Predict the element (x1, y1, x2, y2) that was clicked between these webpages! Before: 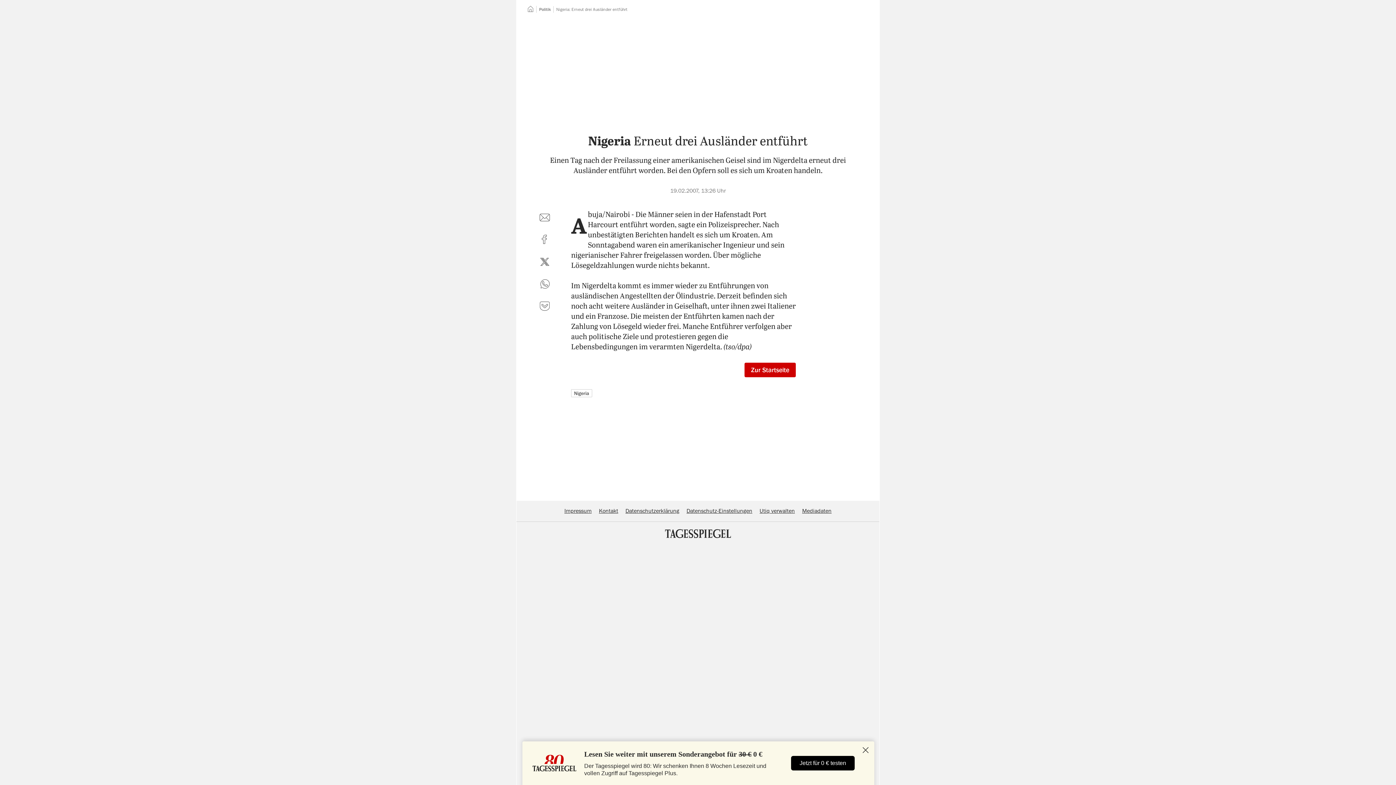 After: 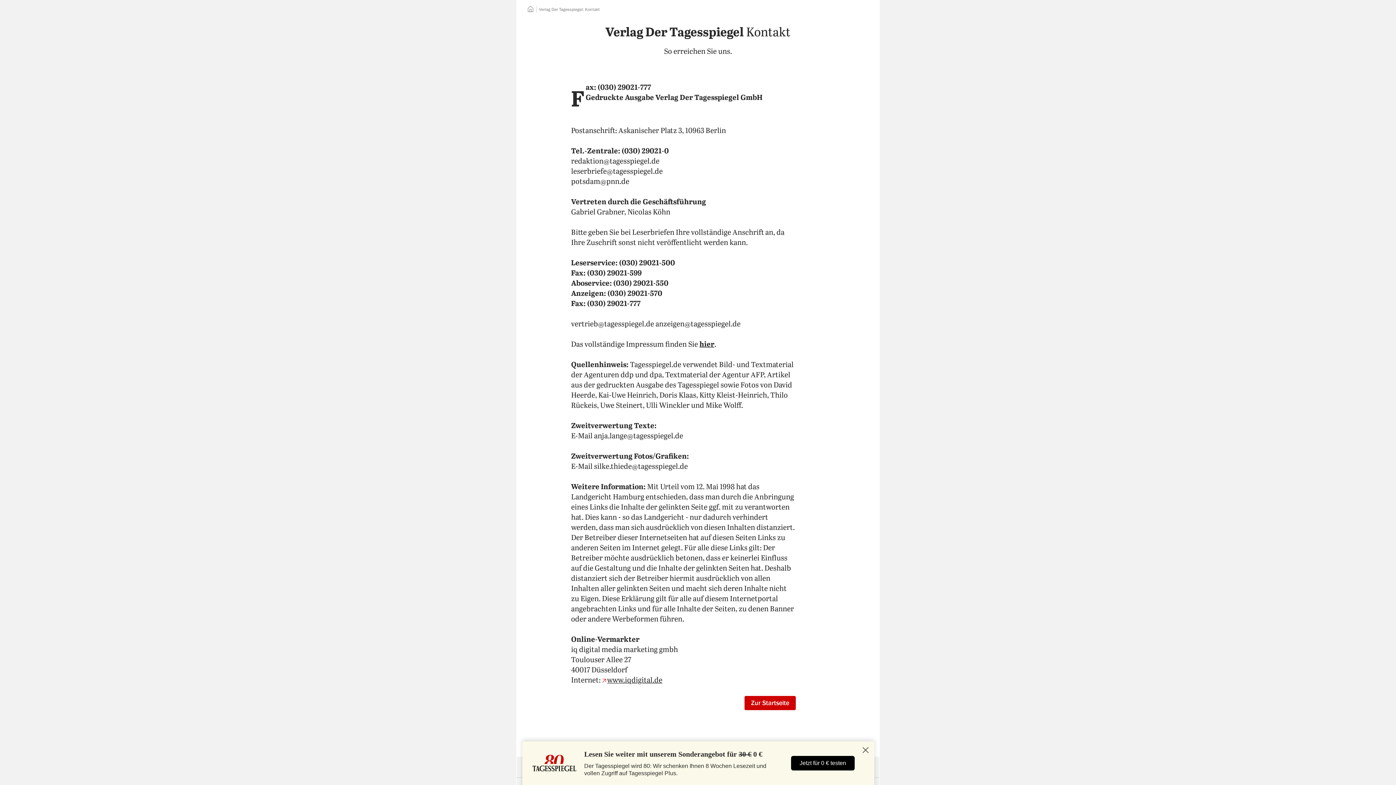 Action: label: Kontakt bbox: (599, 508, 618, 514)